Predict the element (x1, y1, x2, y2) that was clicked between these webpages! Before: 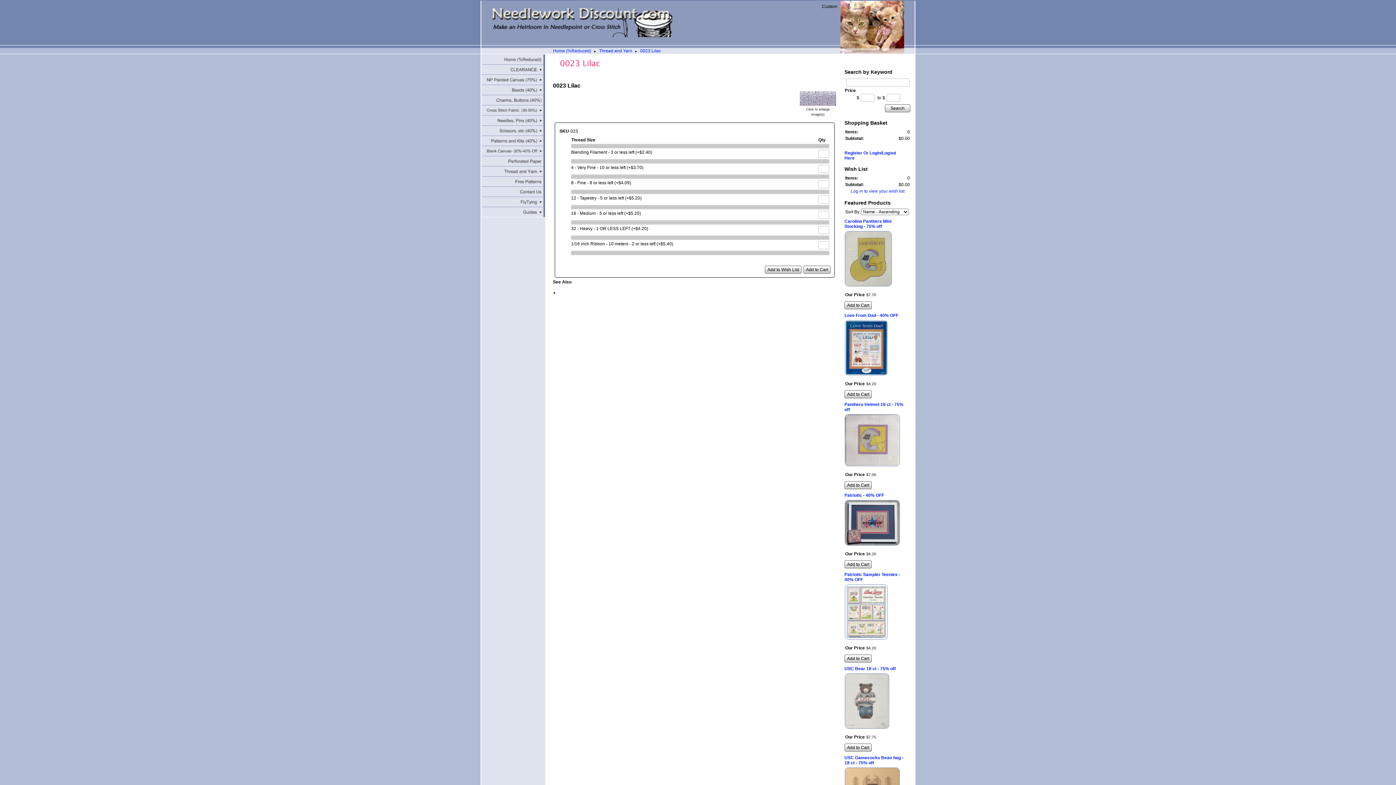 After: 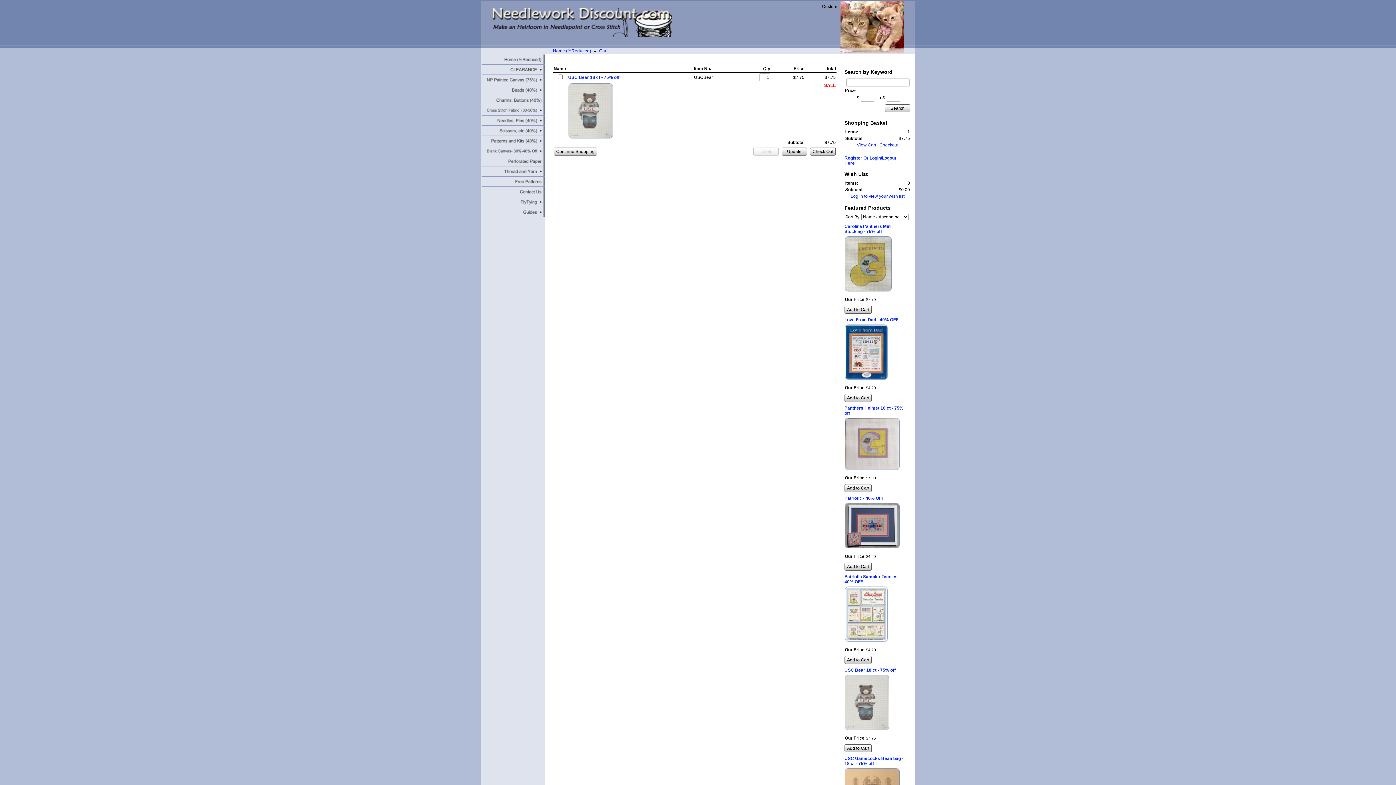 Action: label: Add to Cart bbox: (844, 744, 872, 752)